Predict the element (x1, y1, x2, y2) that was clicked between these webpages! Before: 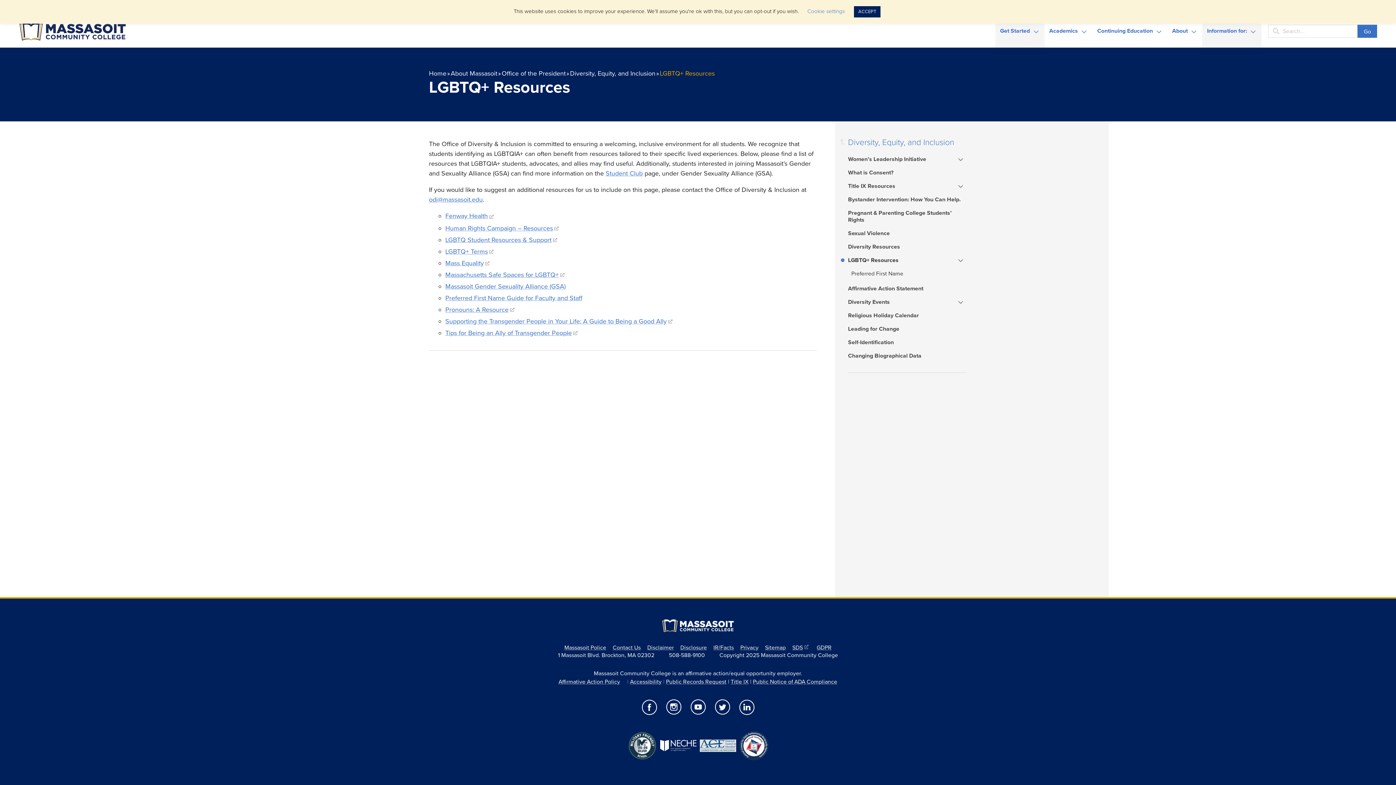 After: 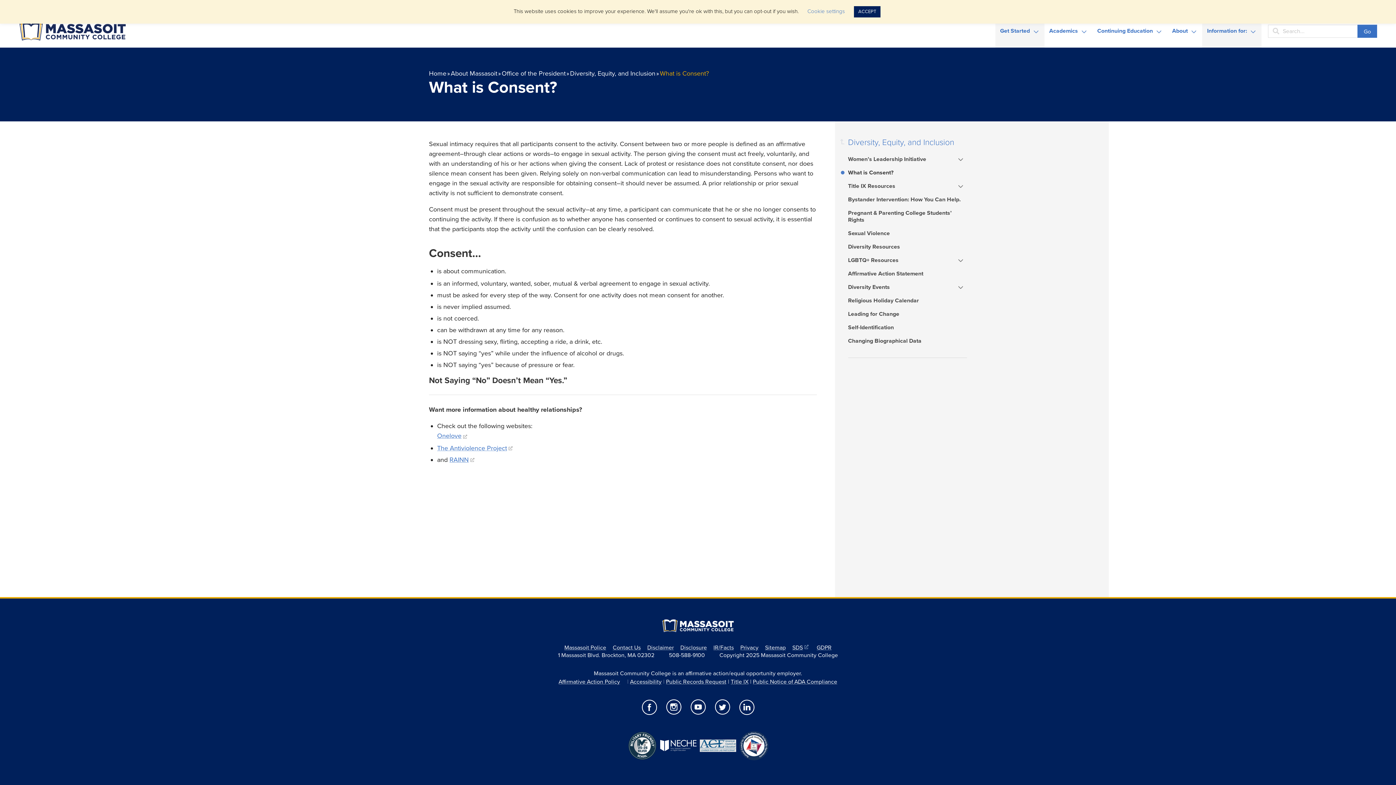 Action: bbox: (848, 166, 967, 179) label: What is Consent?